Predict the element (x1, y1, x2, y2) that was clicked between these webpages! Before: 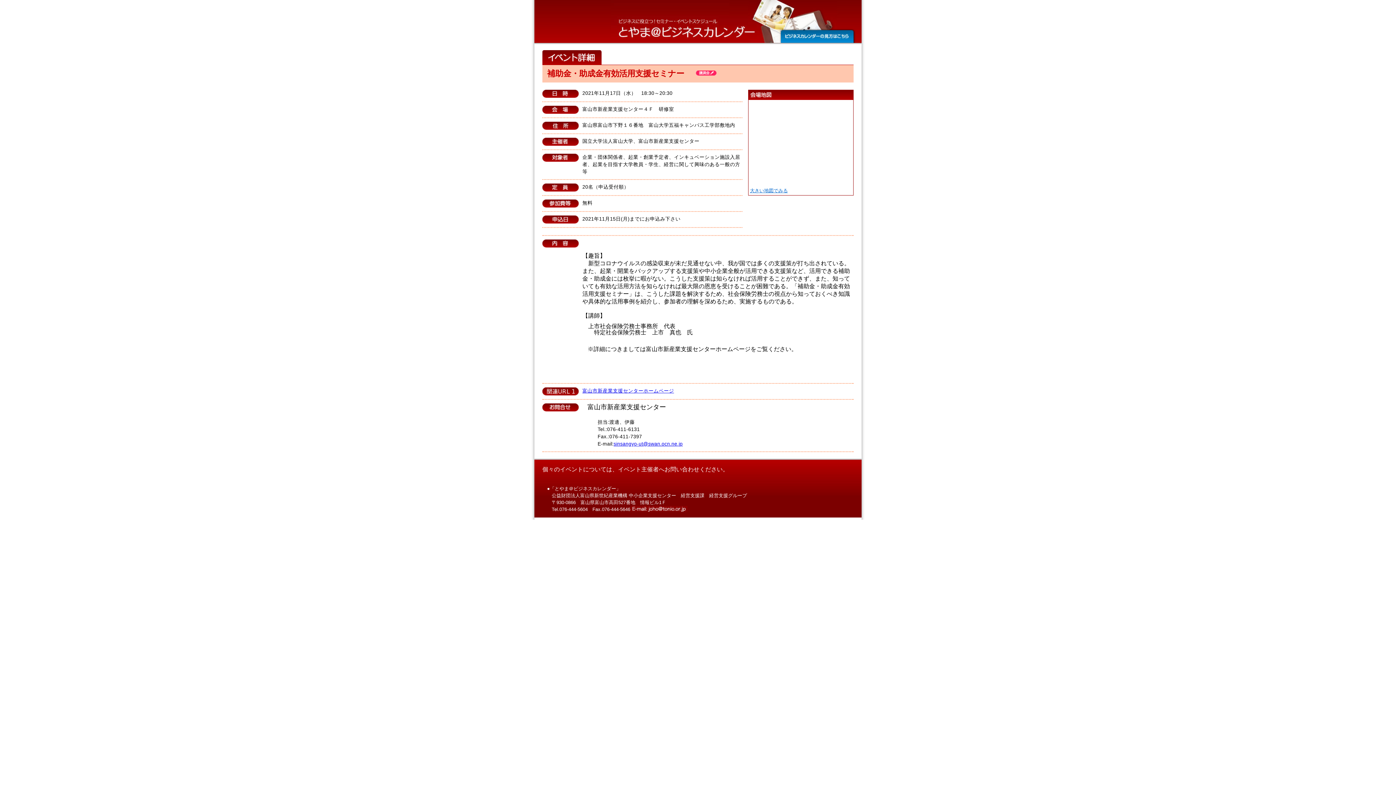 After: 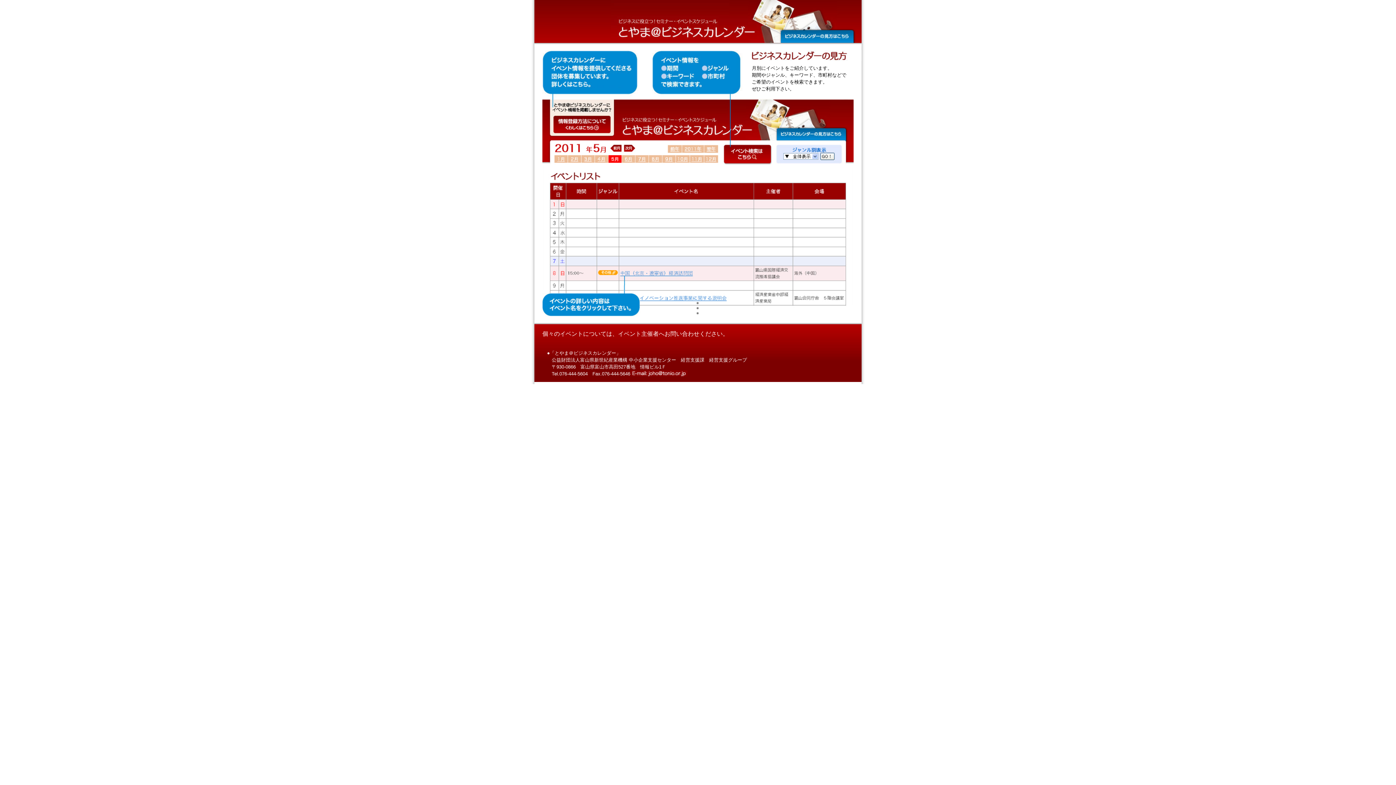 Action: bbox: (781, 30, 853, 42) label: ビジネスカレンダーの見方はこちら